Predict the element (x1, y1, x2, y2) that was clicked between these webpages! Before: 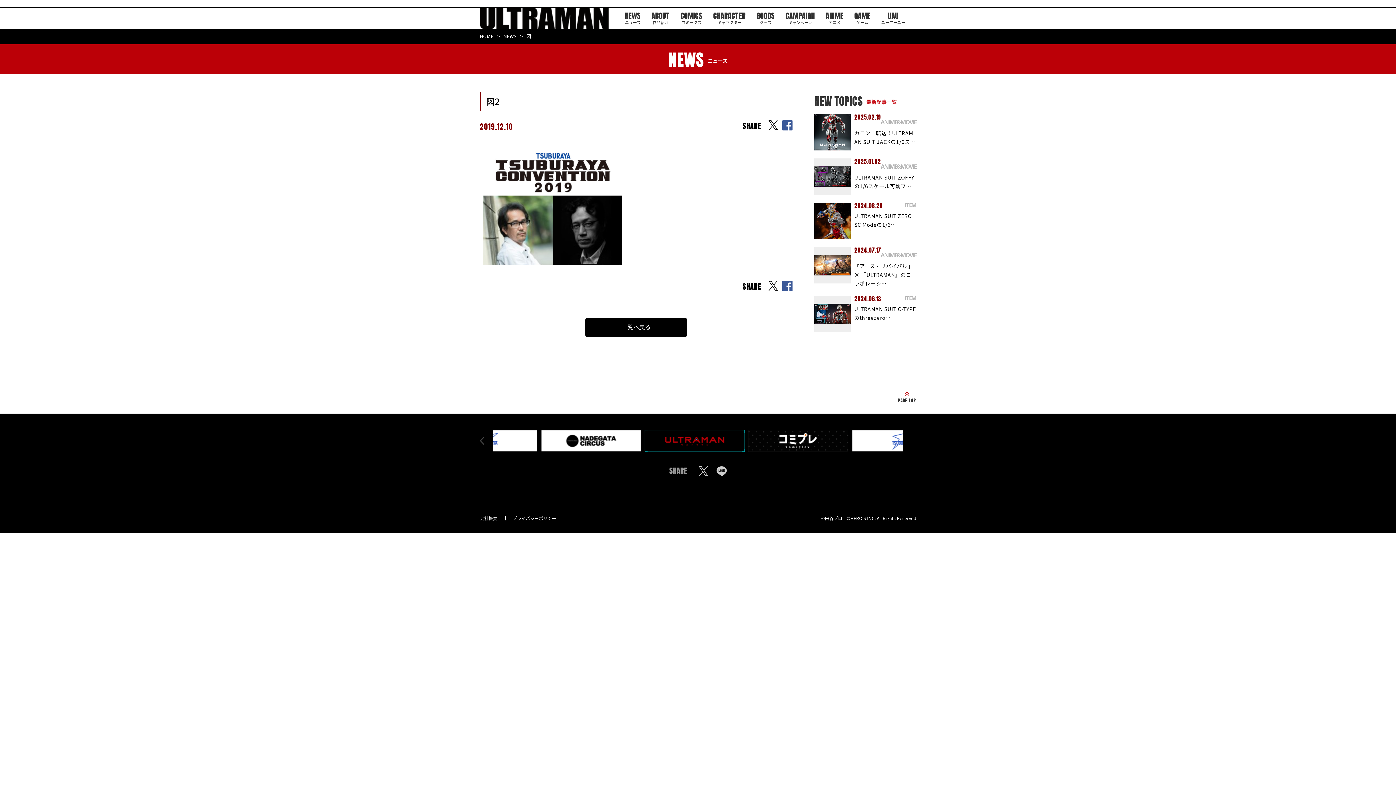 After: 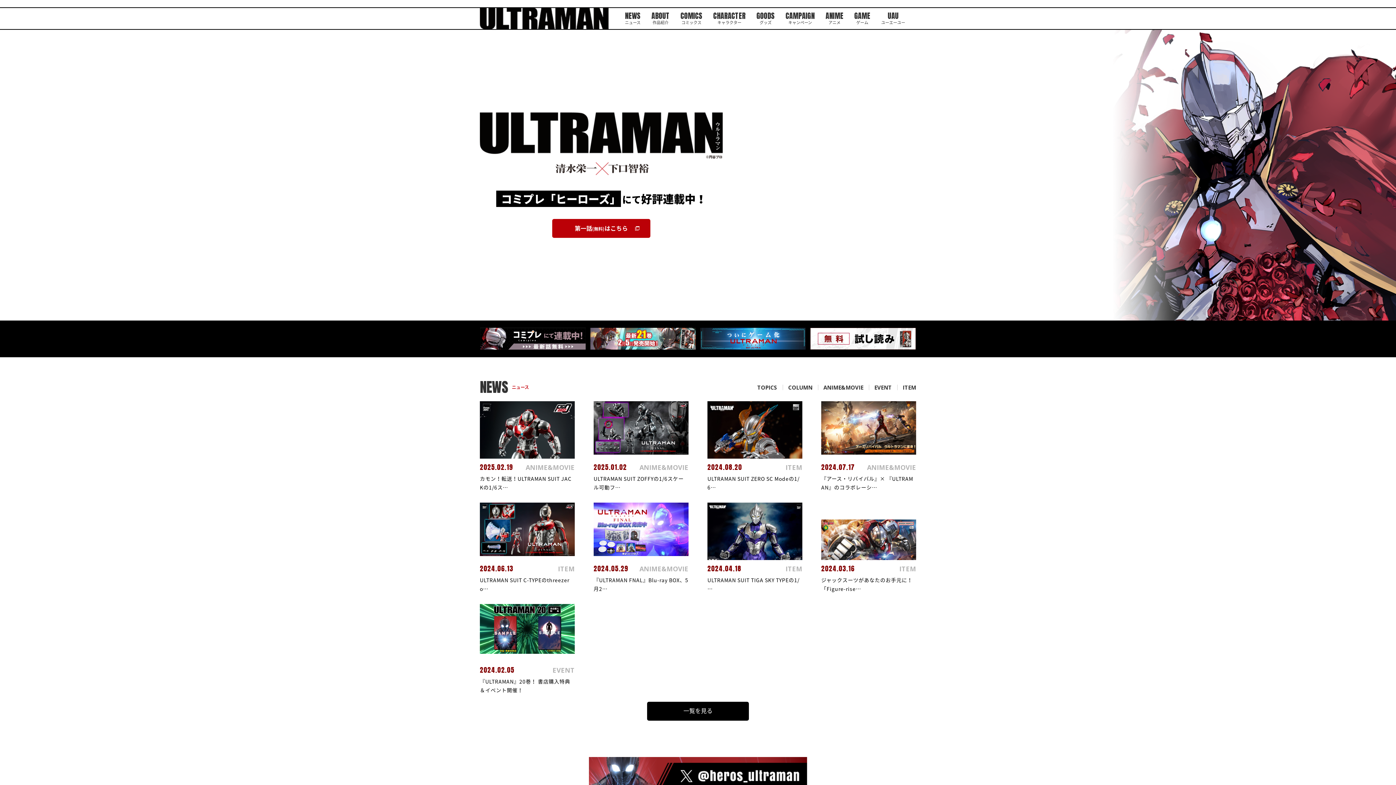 Action: bbox: (480, 32, 493, 39) label: HOME